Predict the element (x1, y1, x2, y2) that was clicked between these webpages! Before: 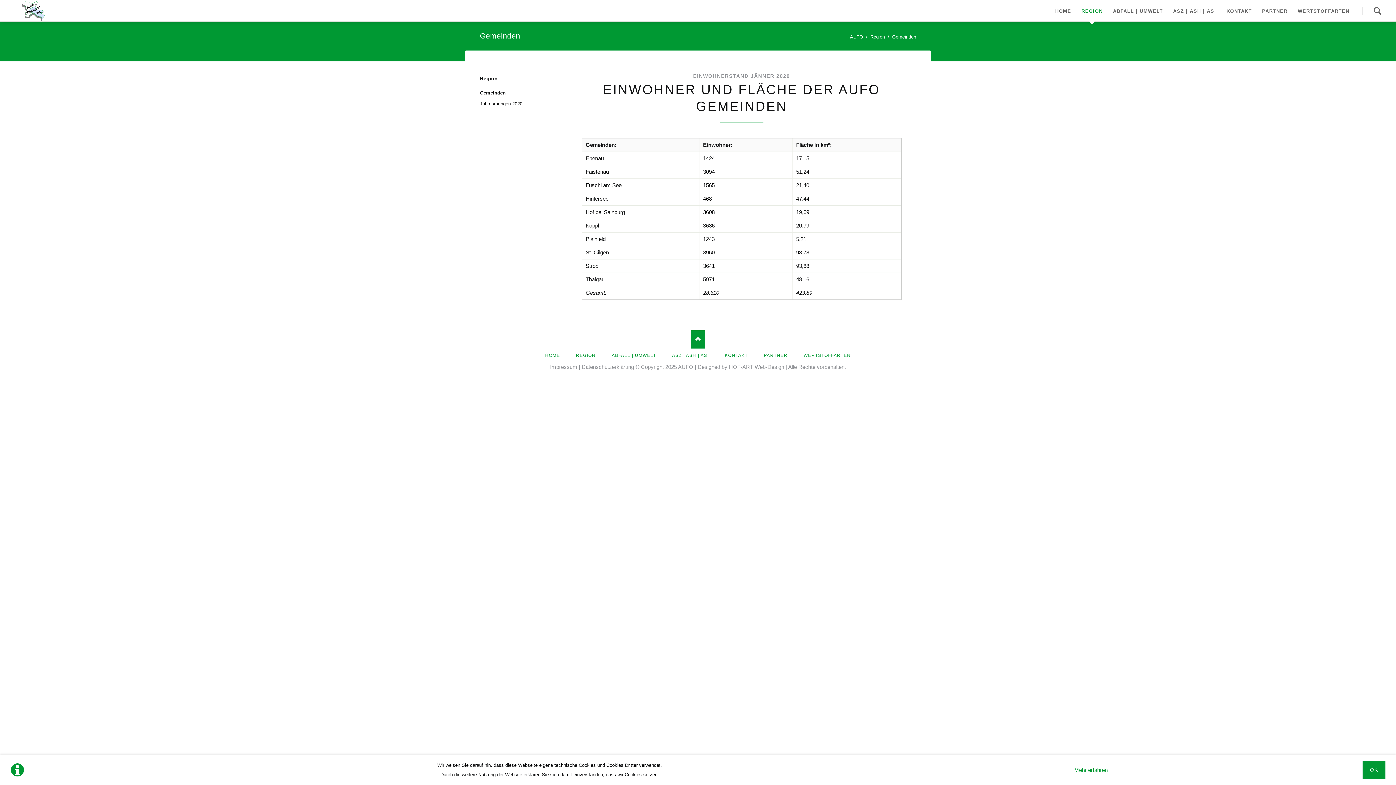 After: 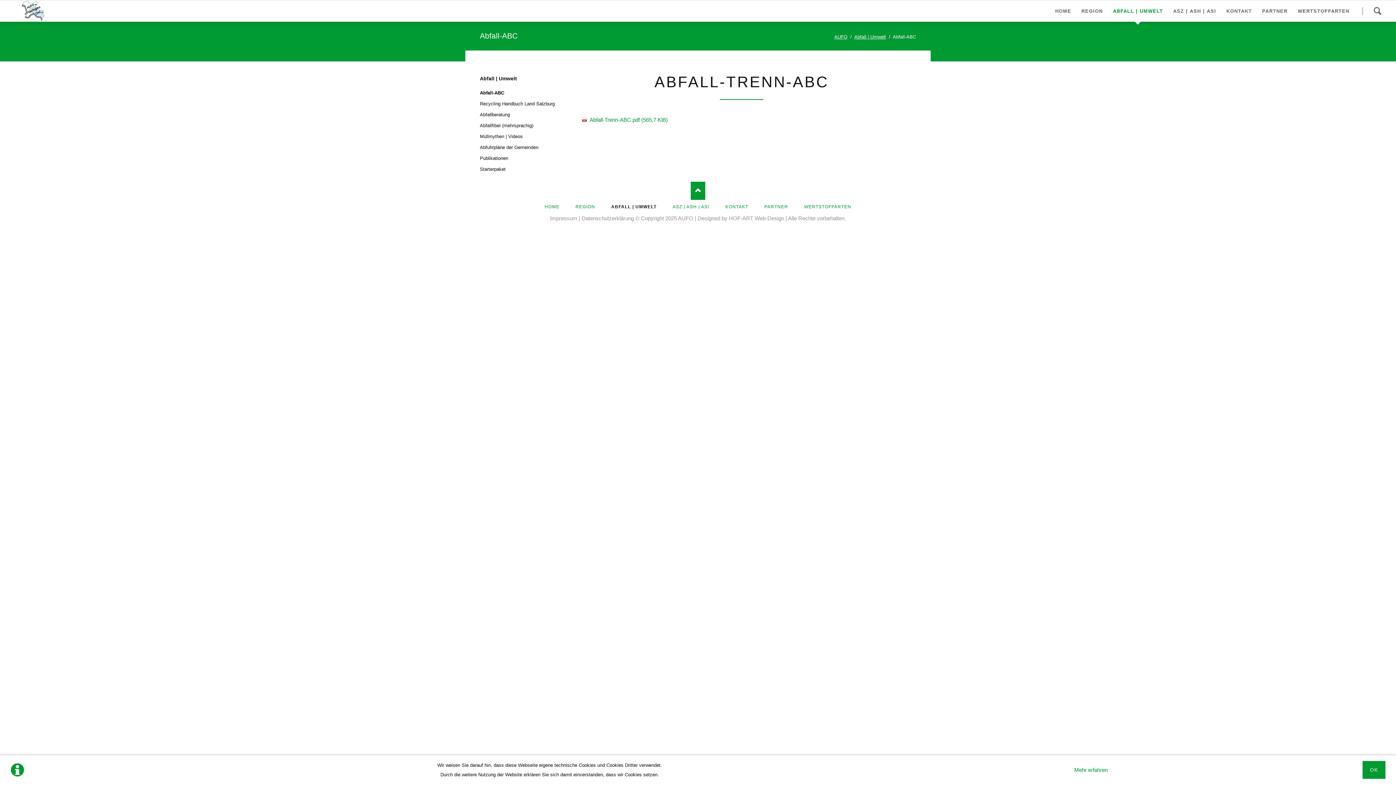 Action: label: ABFALL | UMWELT bbox: (1108, 0, 1168, 21)